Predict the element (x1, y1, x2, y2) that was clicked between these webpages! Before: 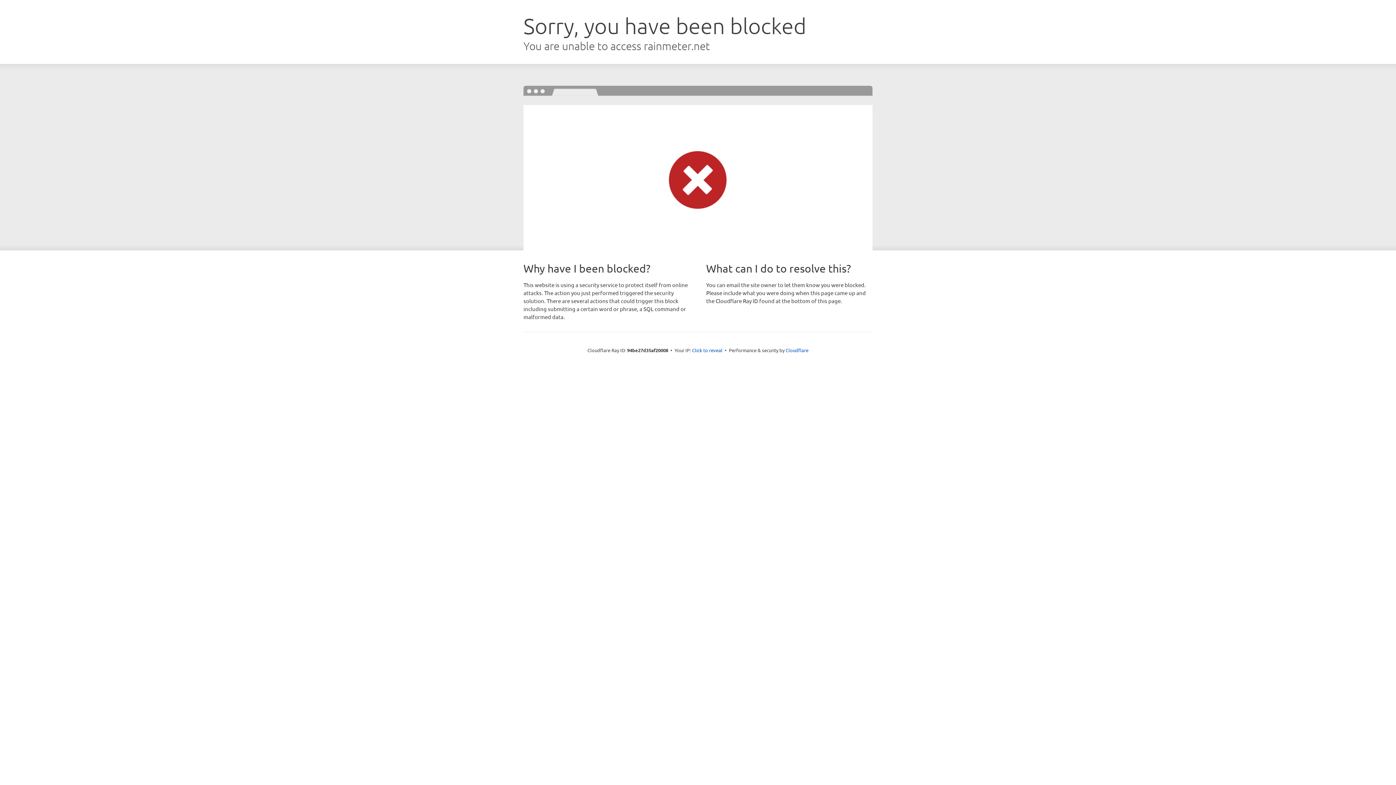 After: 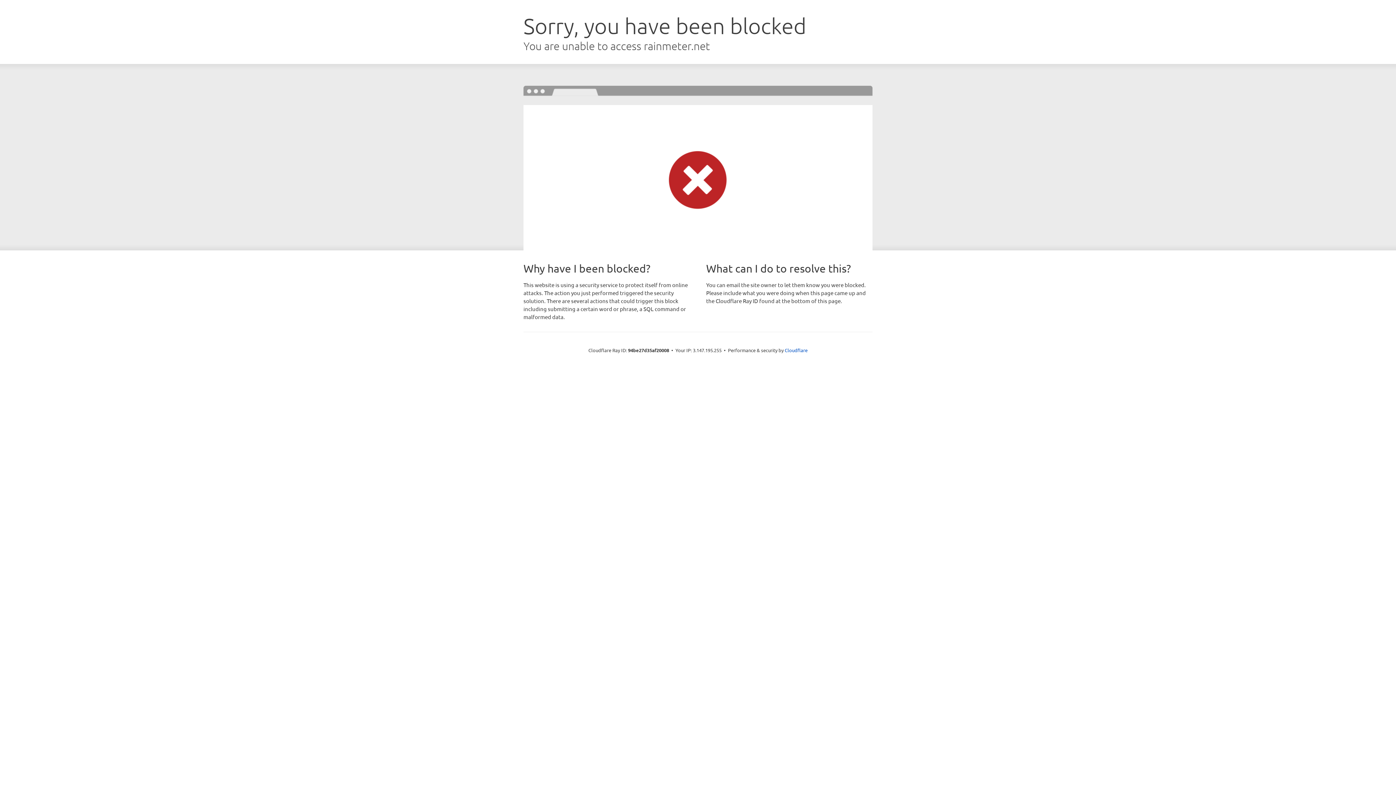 Action: label: Click to reveal bbox: (692, 346, 722, 353)